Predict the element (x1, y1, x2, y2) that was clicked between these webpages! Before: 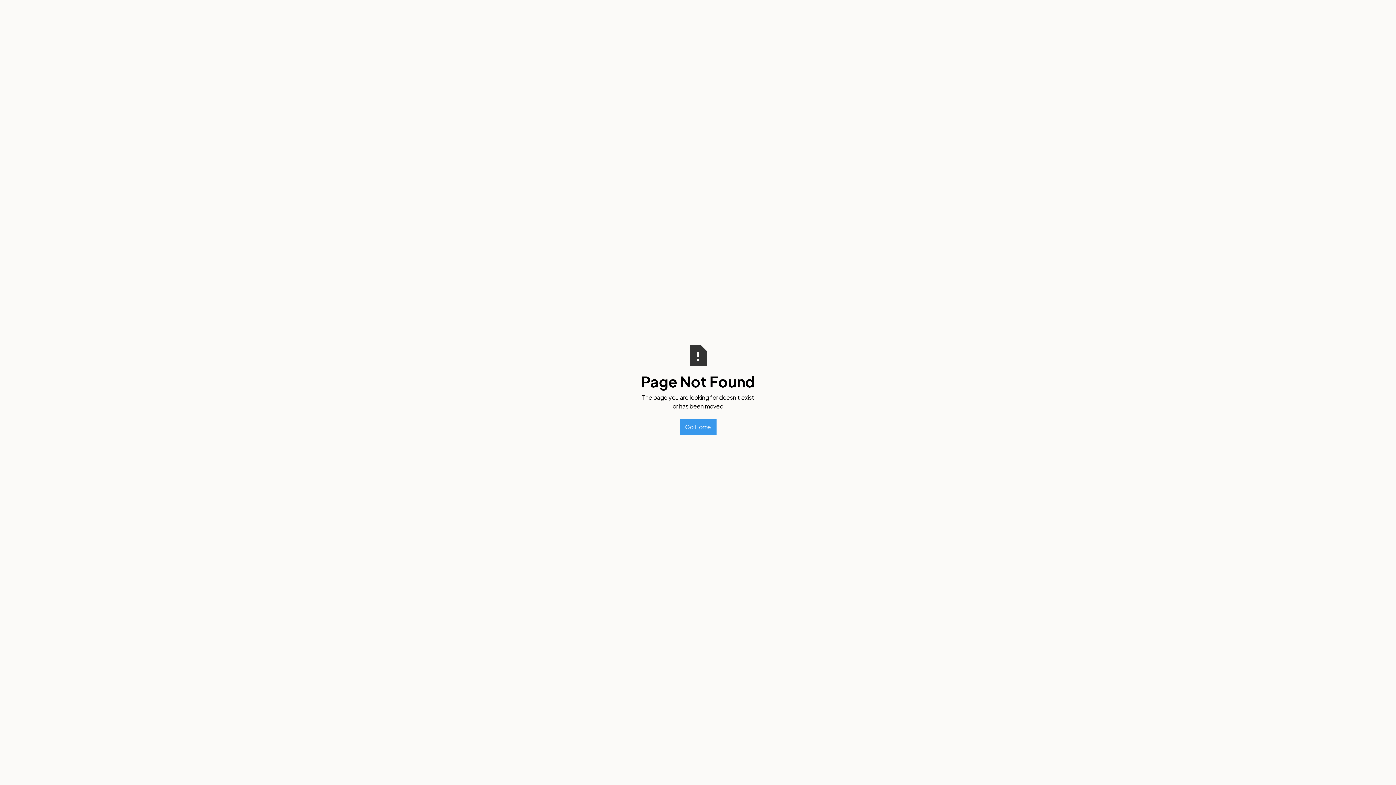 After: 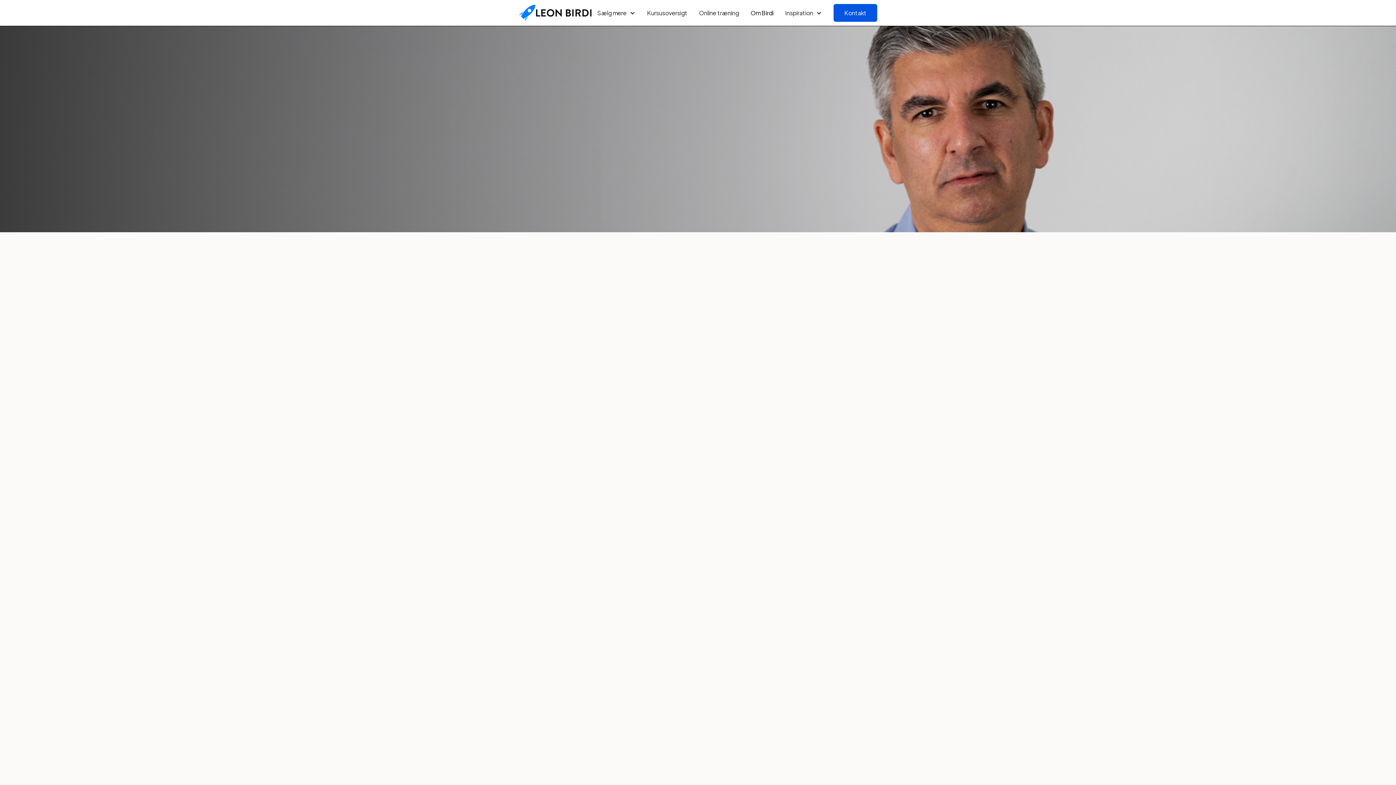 Action: label: Go Home bbox: (679, 419, 716, 434)